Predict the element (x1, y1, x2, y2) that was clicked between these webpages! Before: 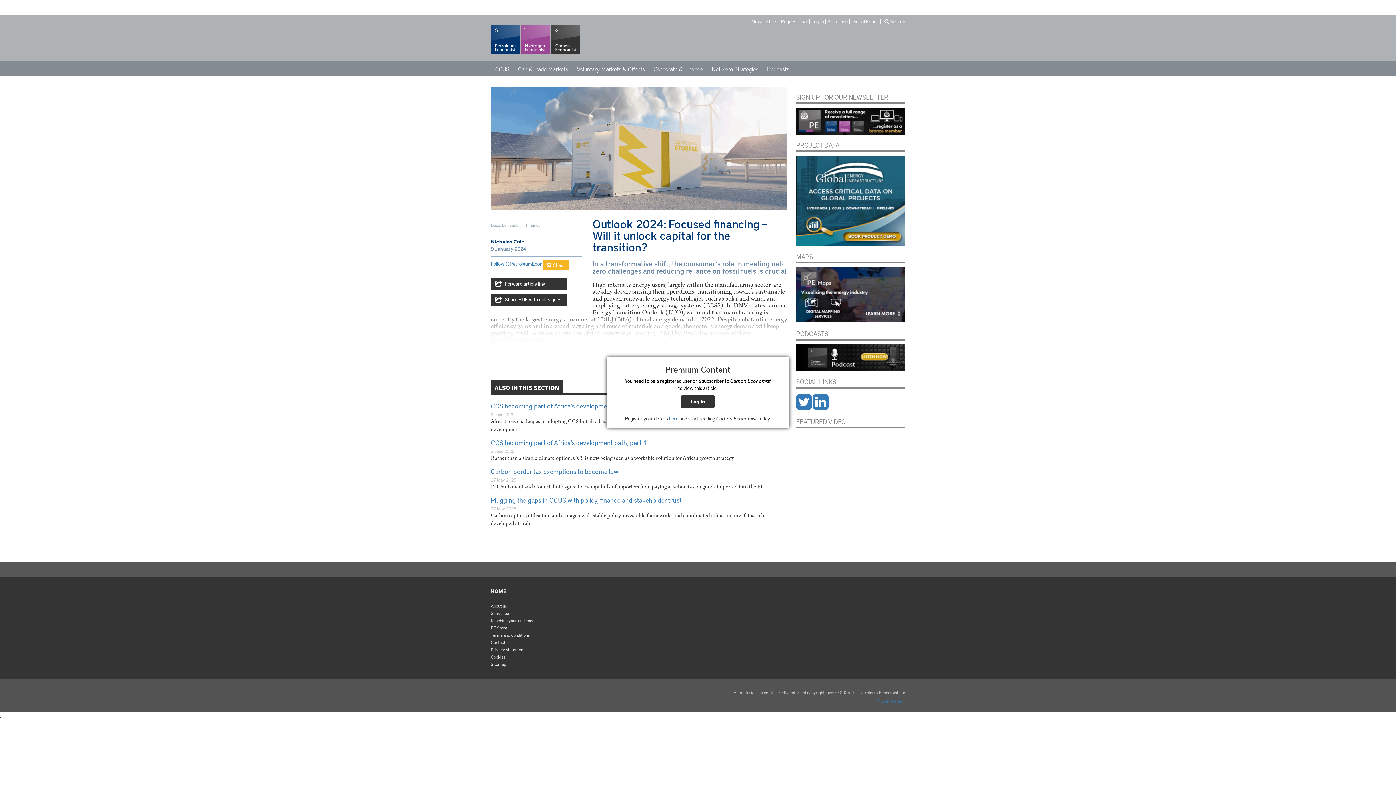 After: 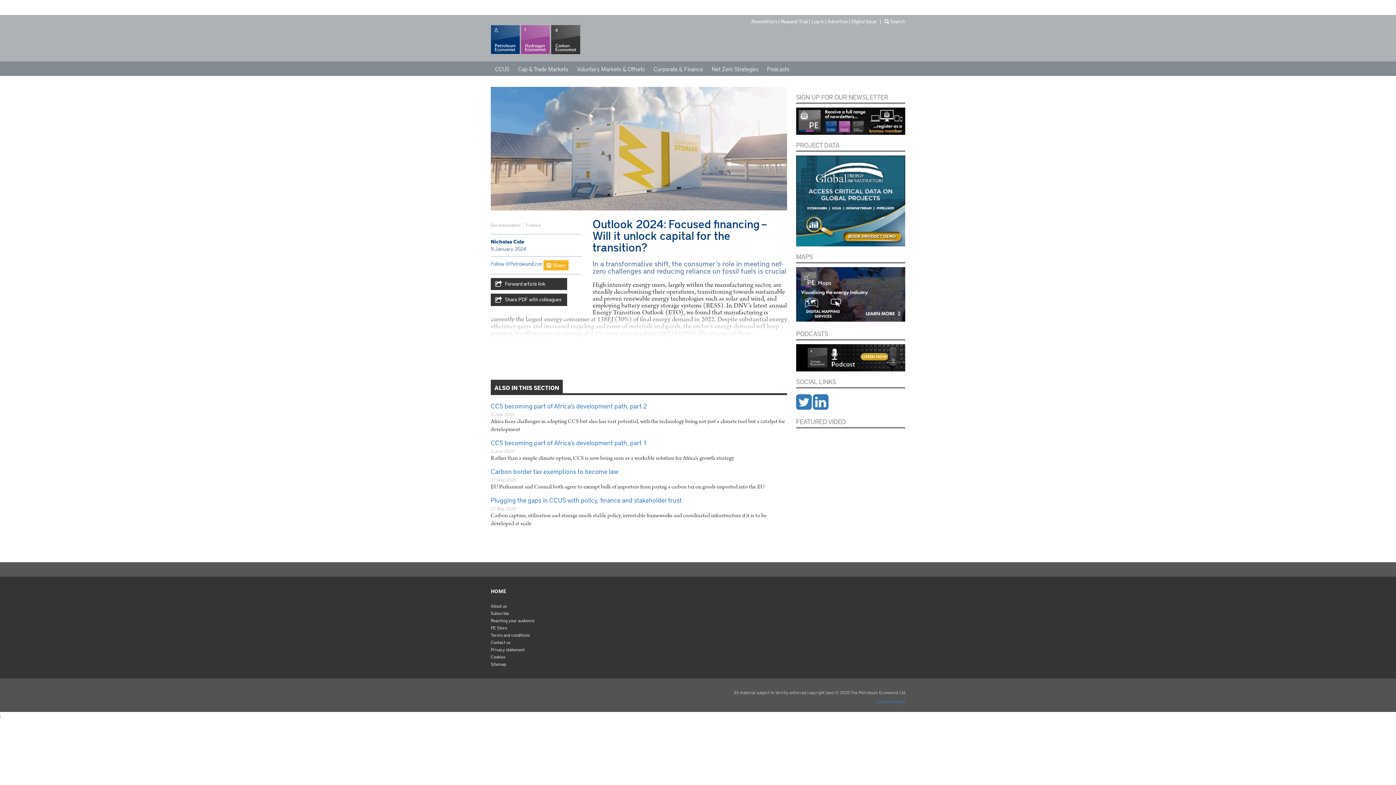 Action: bbox: (669, 415, 678, 422) label: here